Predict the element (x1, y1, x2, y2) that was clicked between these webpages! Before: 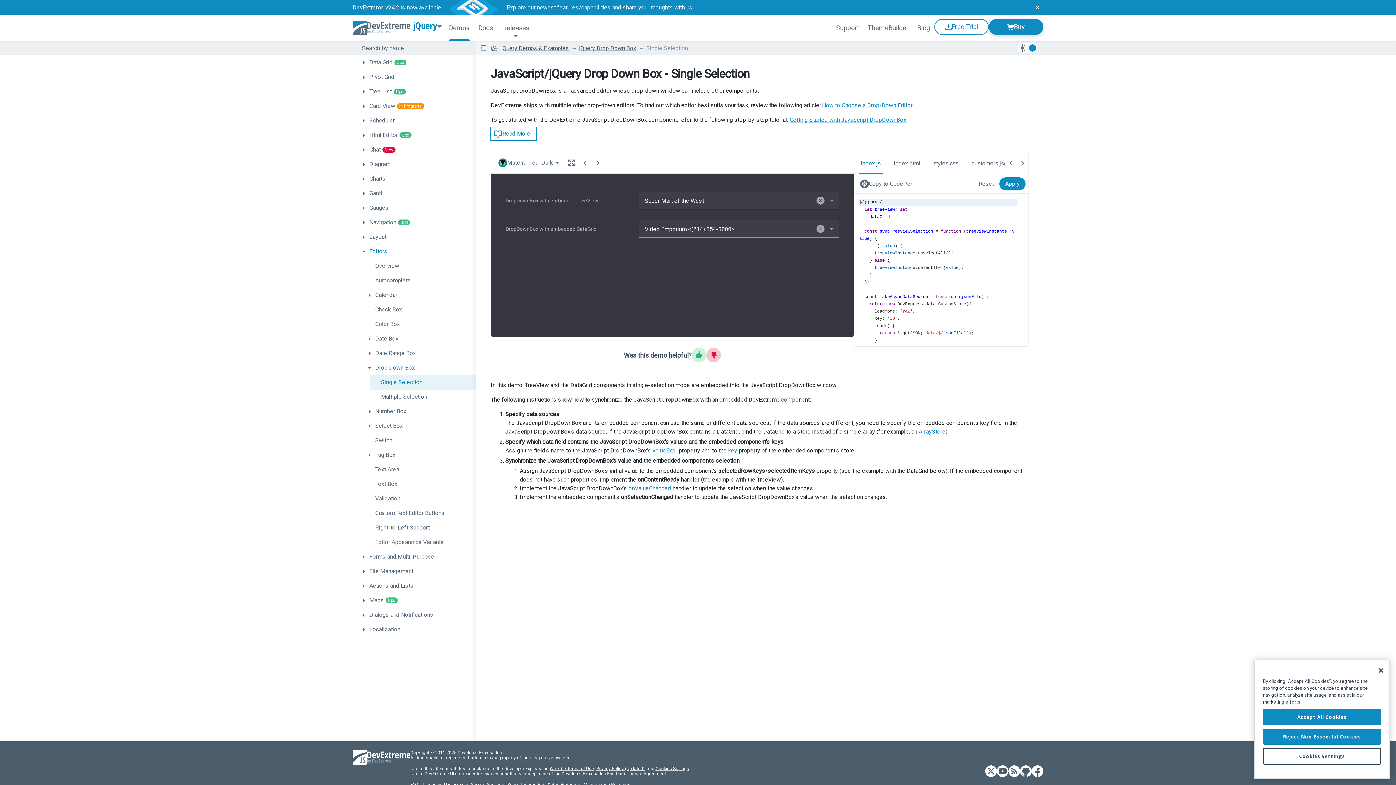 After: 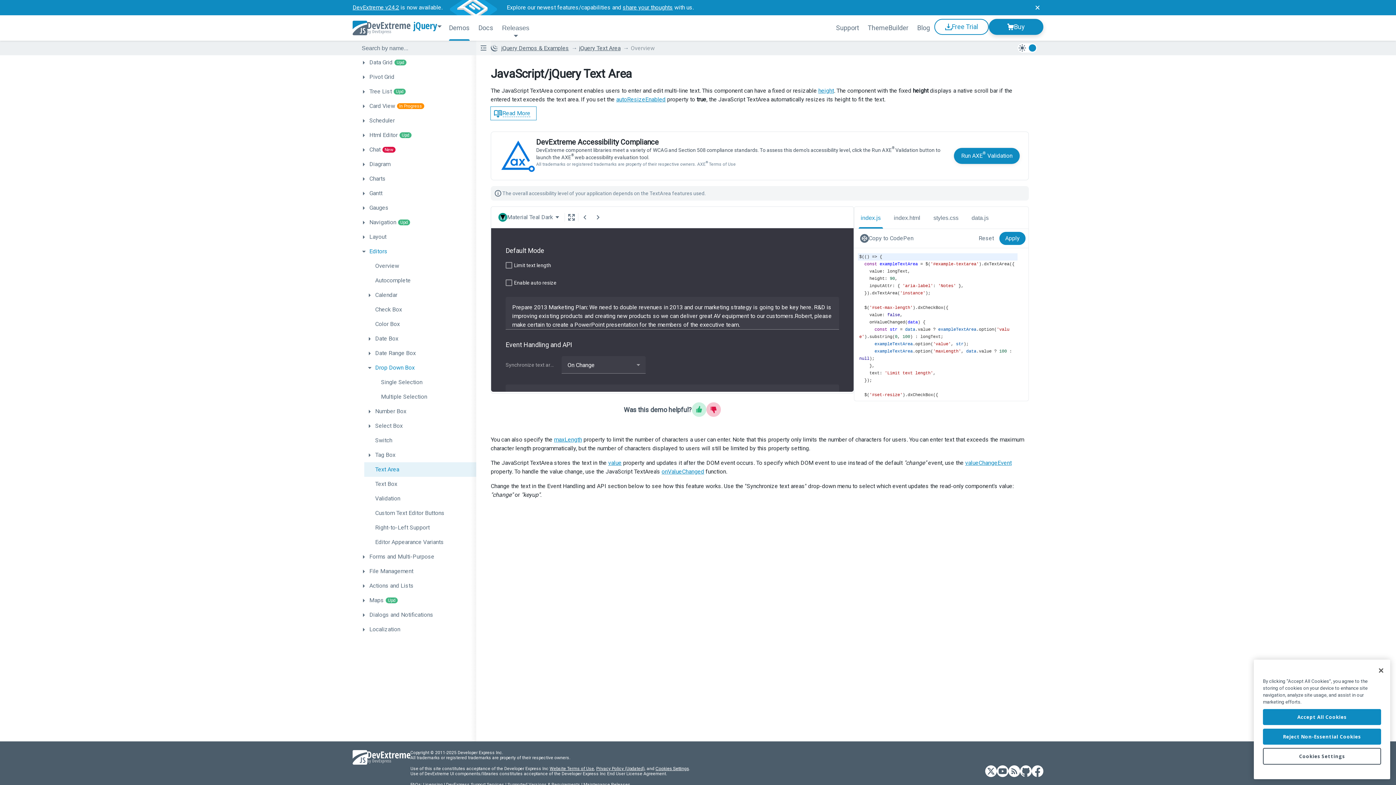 Action: label: Text Area bbox: (364, 462, 476, 477)